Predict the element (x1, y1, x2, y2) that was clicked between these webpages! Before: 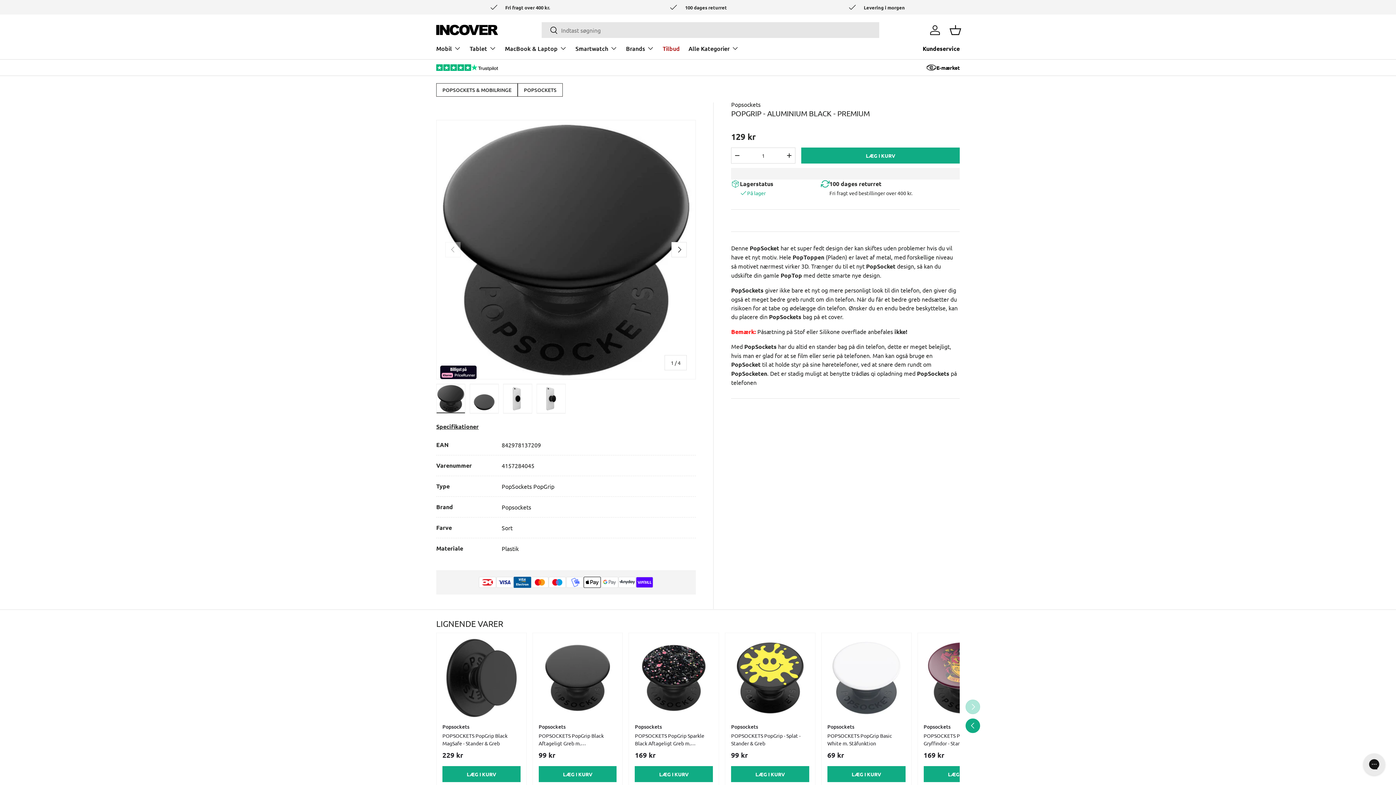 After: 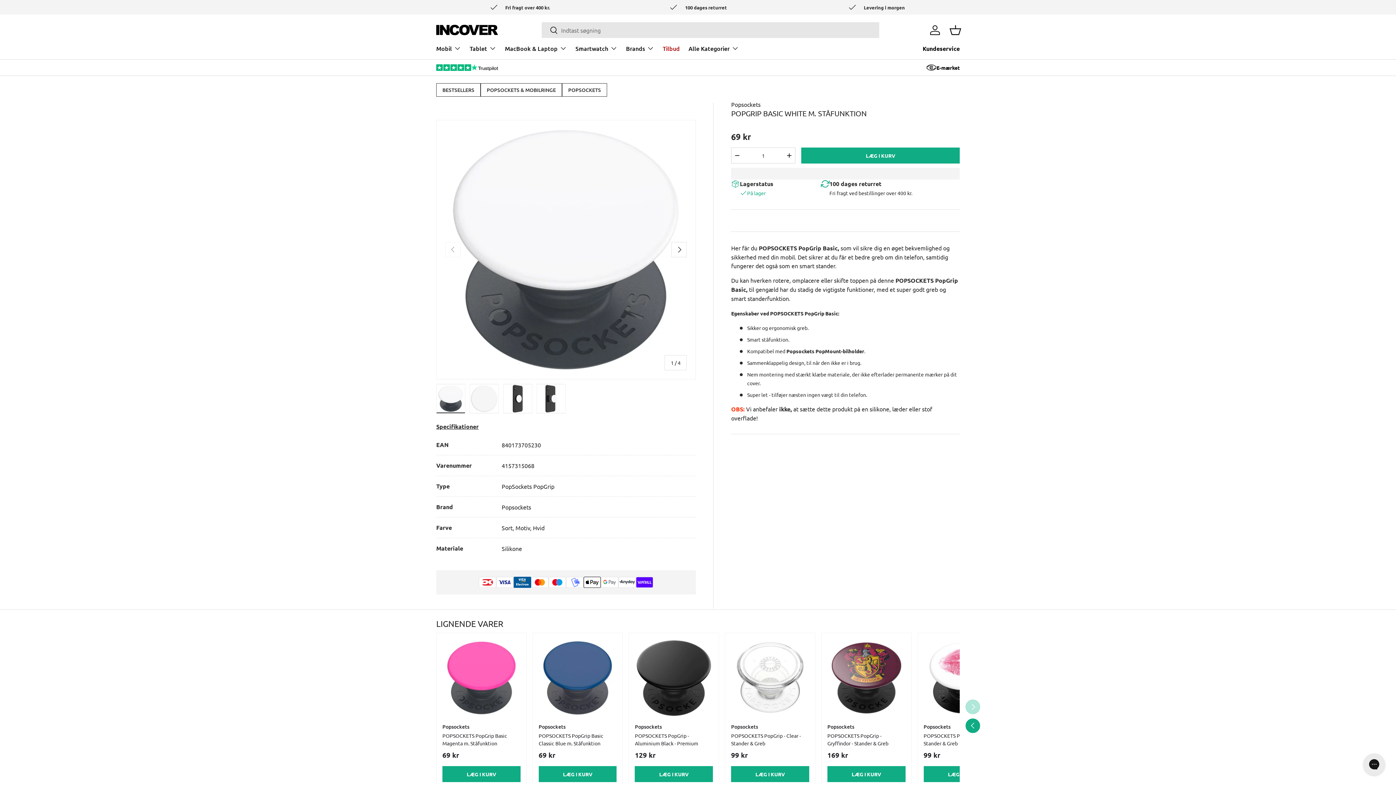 Action: bbox: (827, 639, 905, 717) label: POPSOCKETS PopGrip Basic White m. Ståfunktion